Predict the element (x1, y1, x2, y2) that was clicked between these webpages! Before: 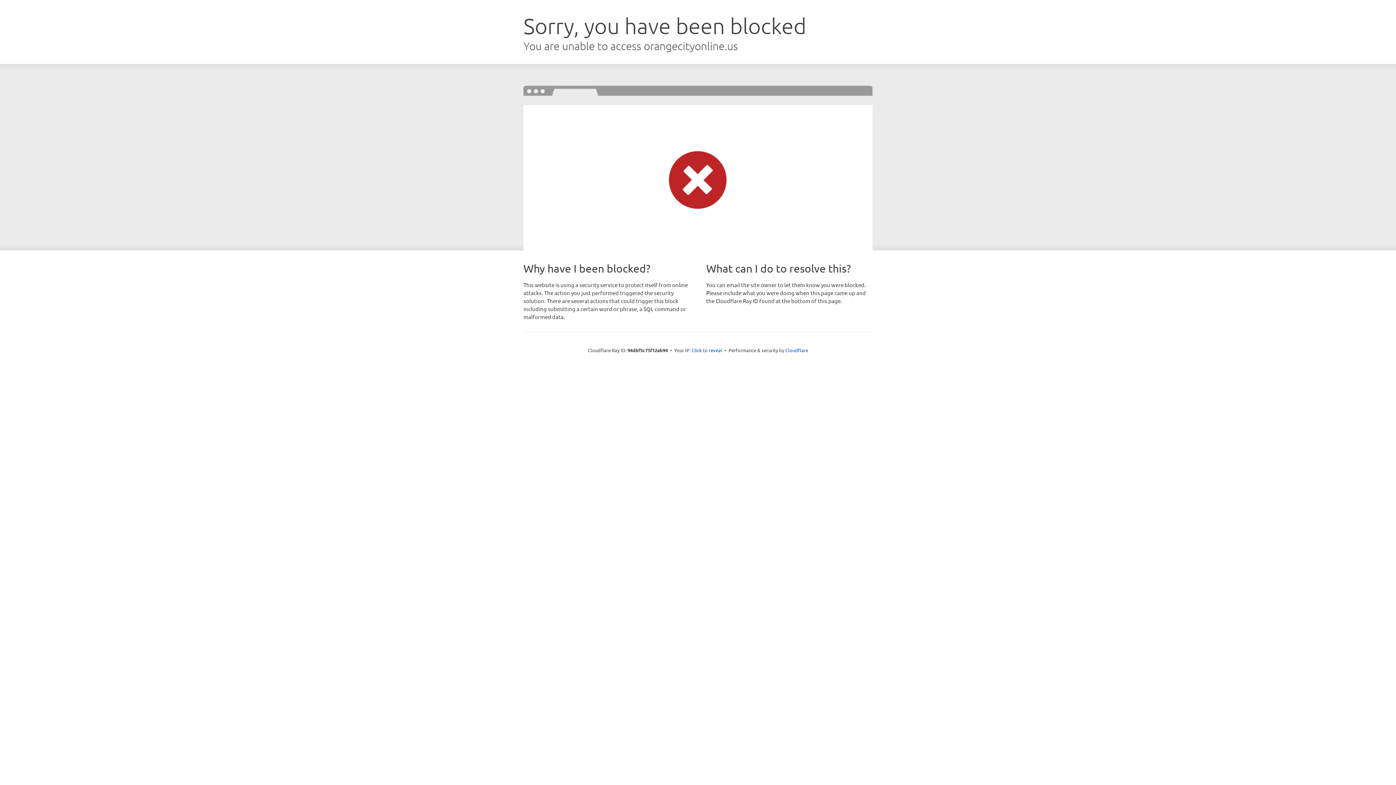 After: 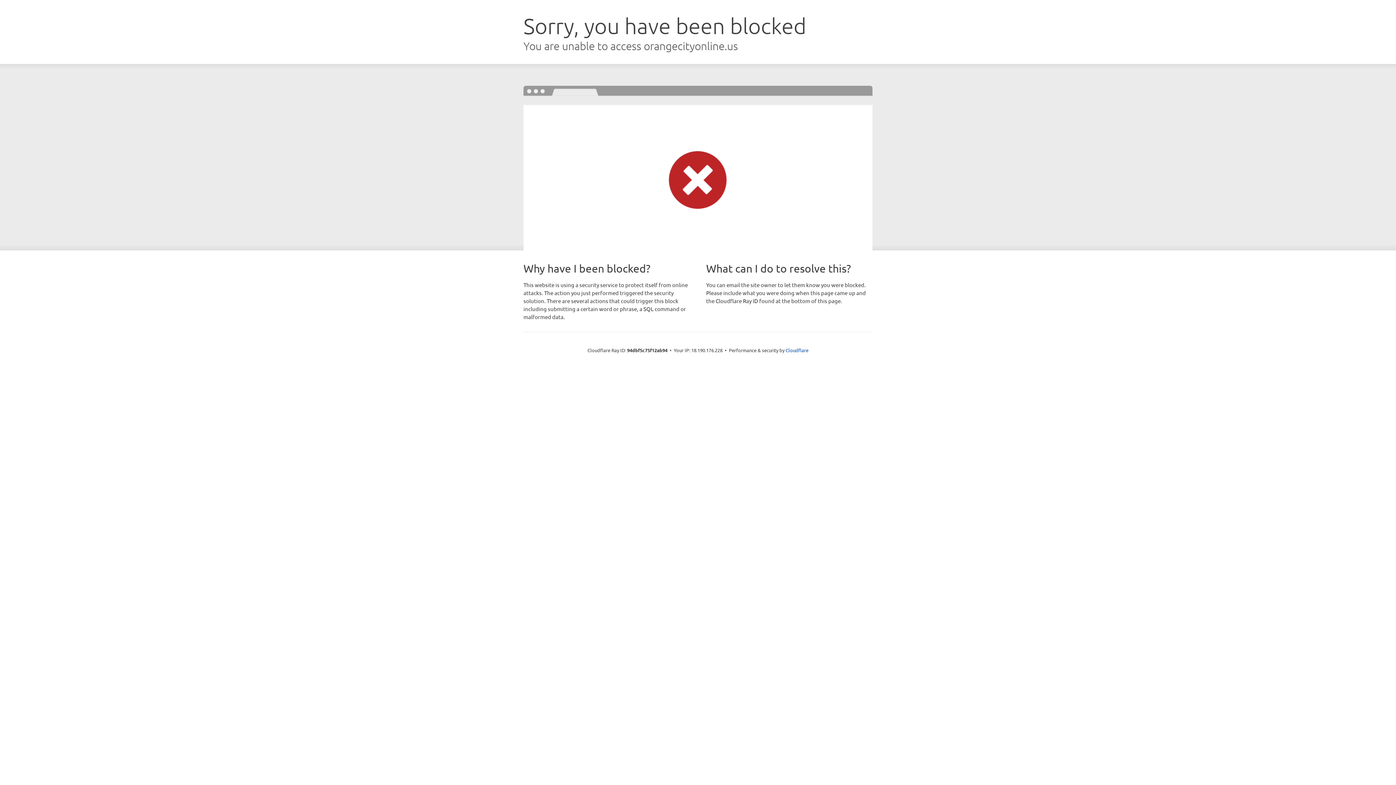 Action: label: Click to reveal bbox: (691, 346, 722, 353)